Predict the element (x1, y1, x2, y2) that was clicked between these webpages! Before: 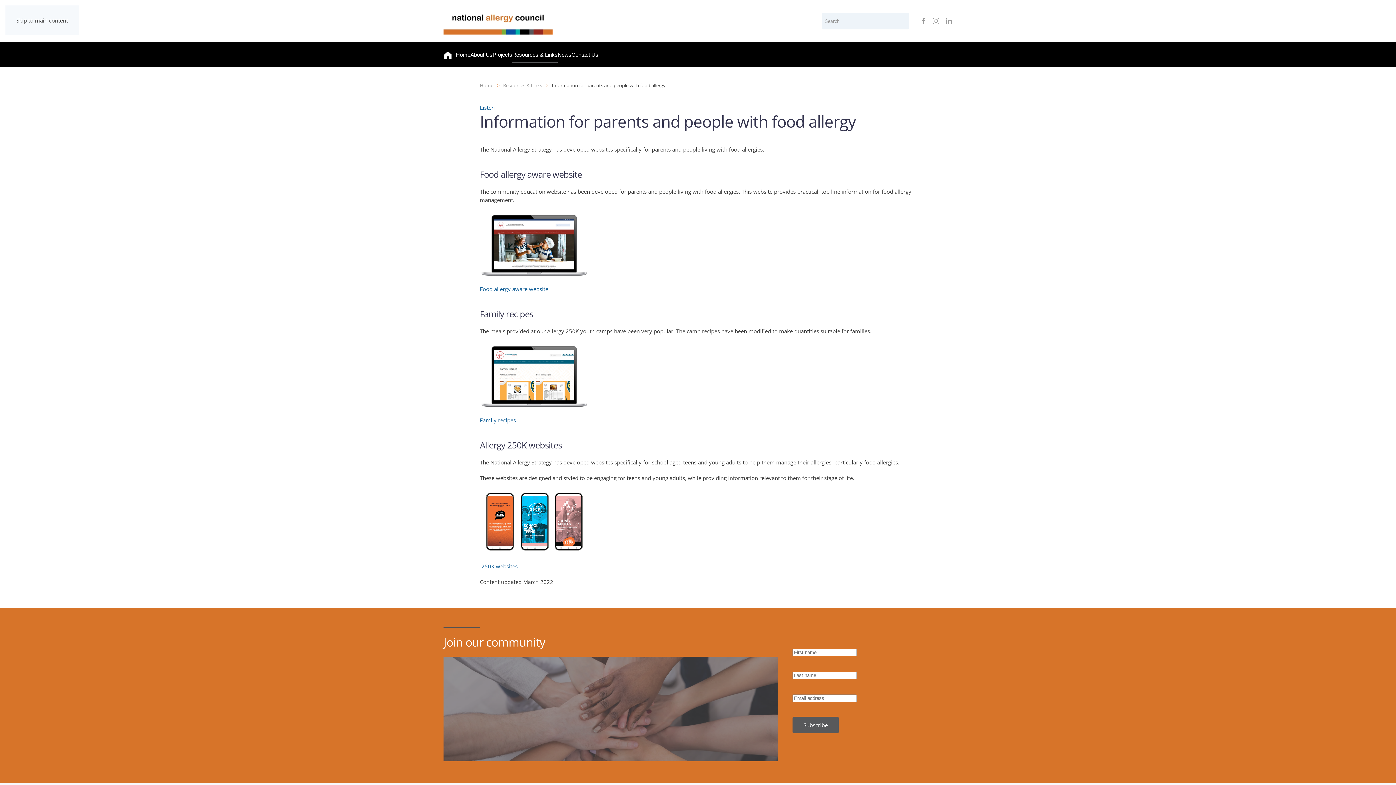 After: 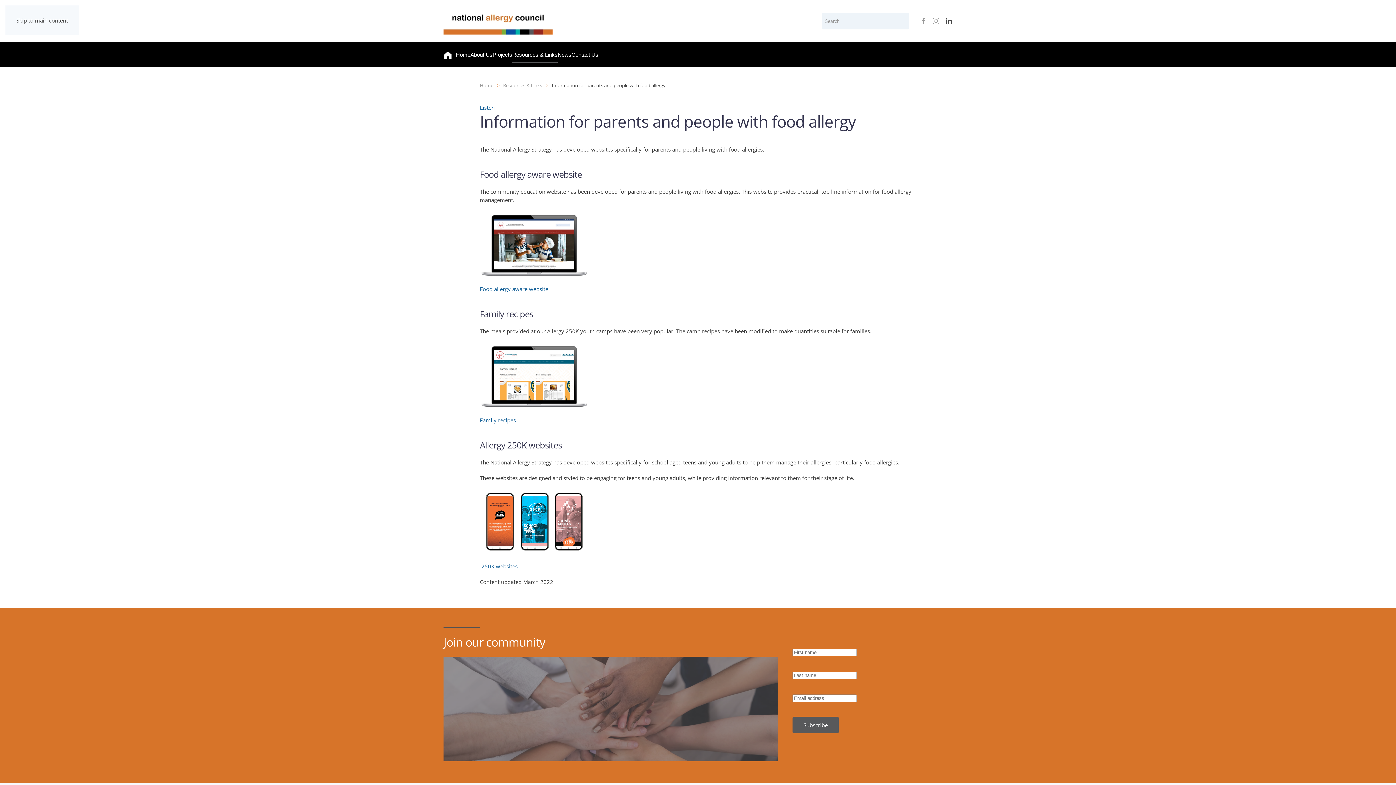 Action: bbox: (945, 17, 952, 23)